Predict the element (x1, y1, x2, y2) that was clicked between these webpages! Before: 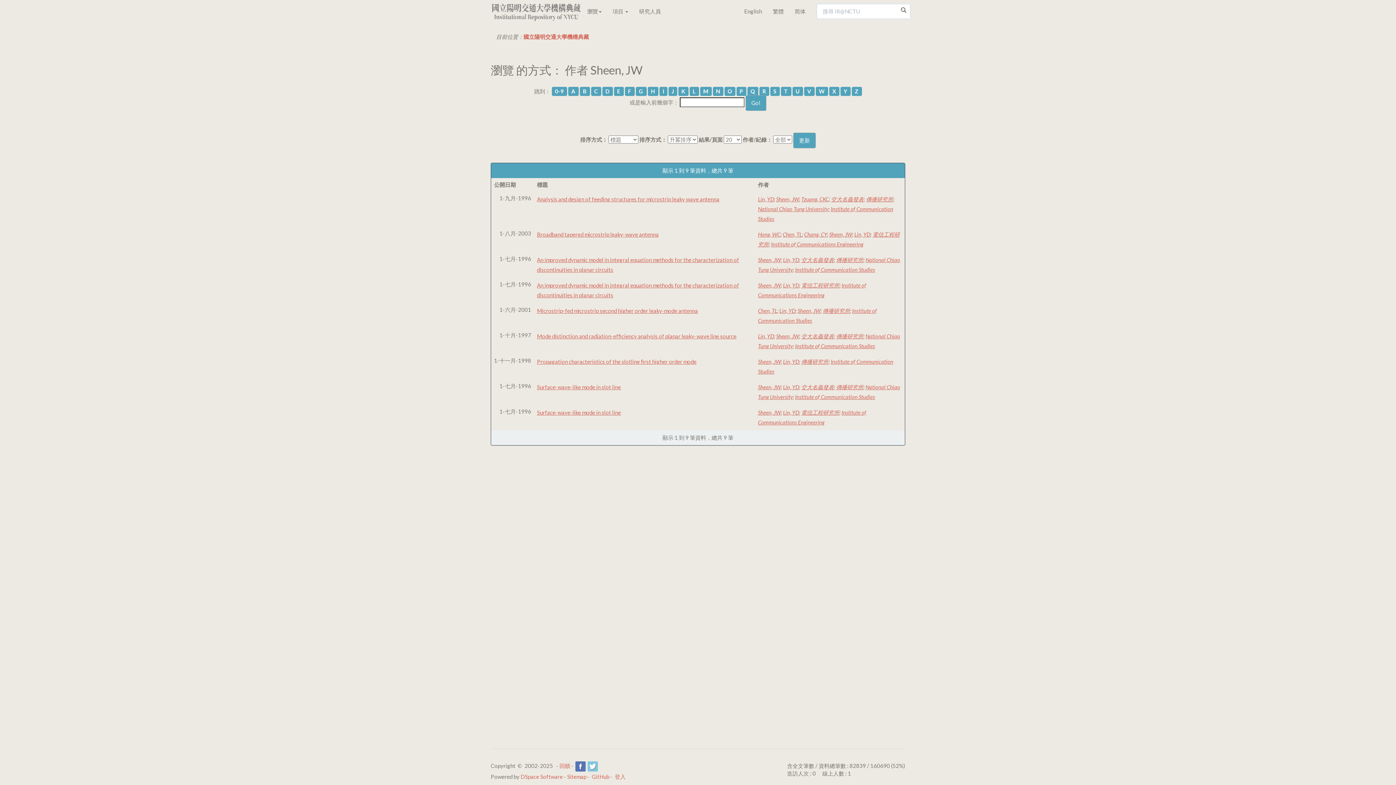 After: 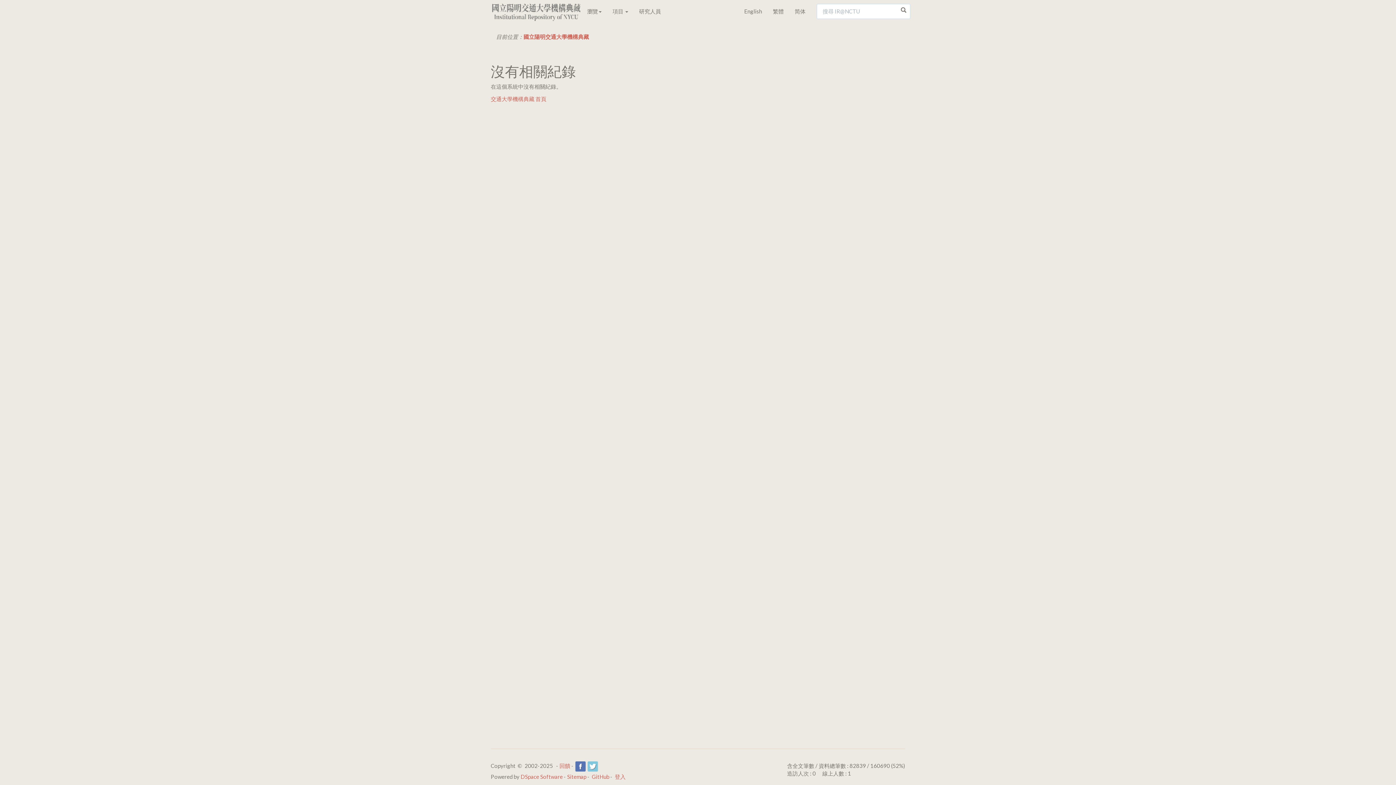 Action: label: C bbox: (591, 86, 601, 96)